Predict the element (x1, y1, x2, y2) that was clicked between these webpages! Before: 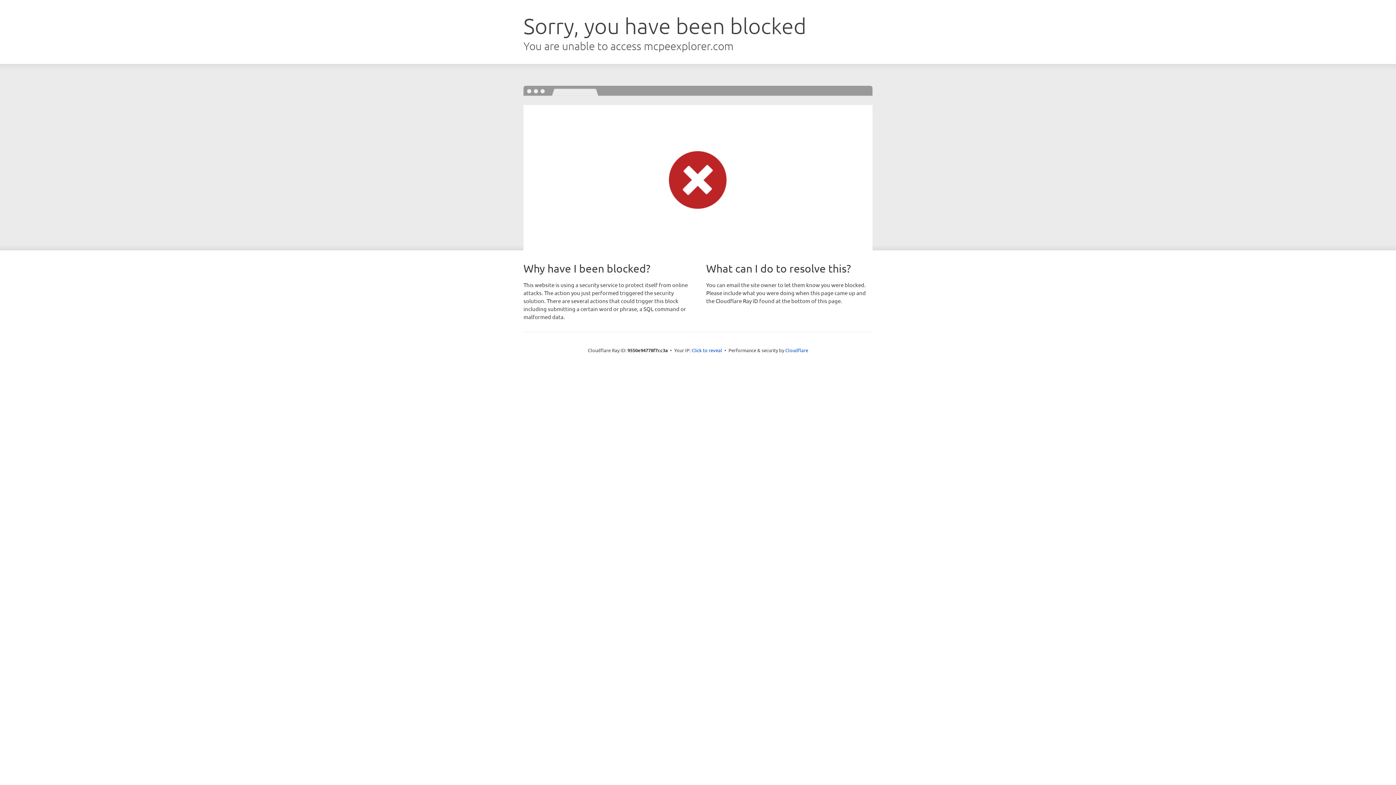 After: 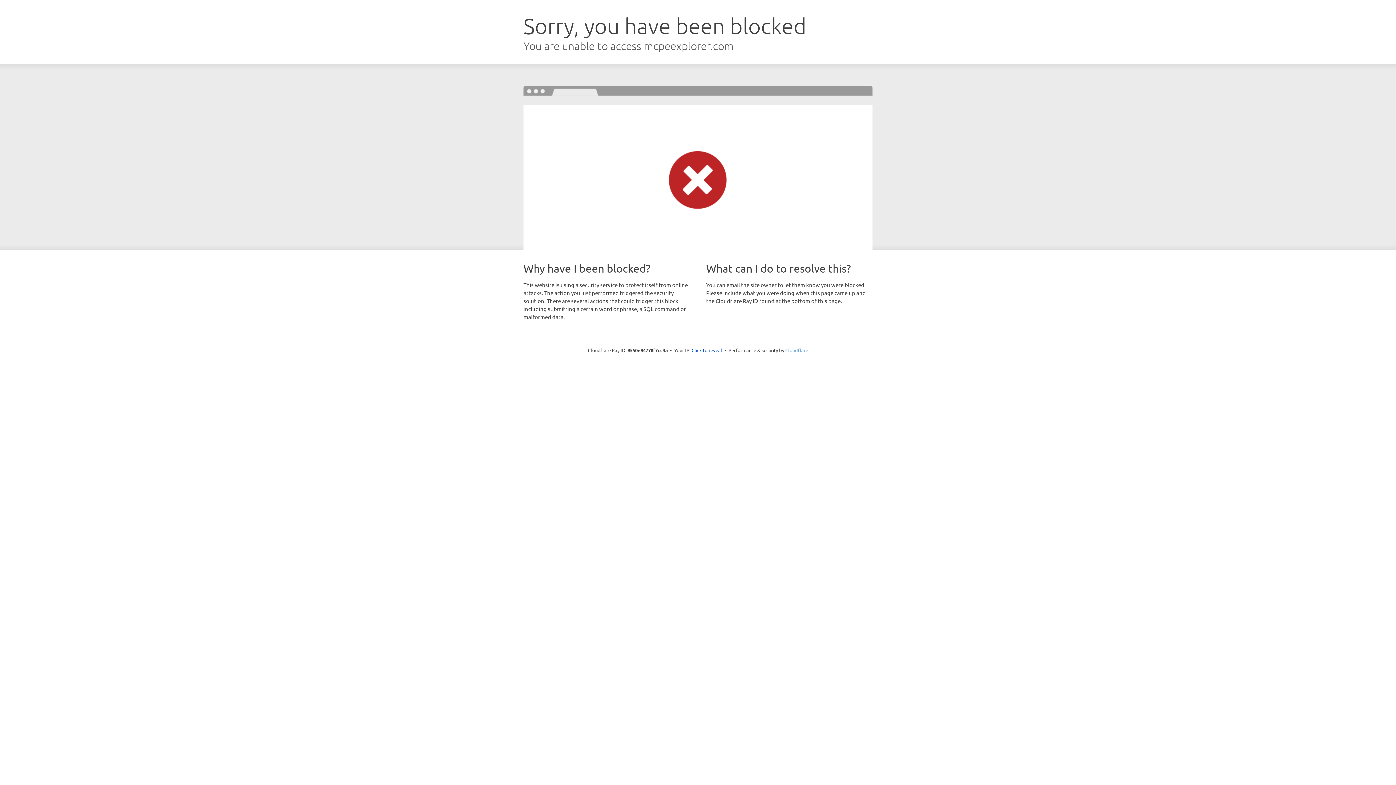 Action: bbox: (785, 347, 808, 353) label: Cloudflare